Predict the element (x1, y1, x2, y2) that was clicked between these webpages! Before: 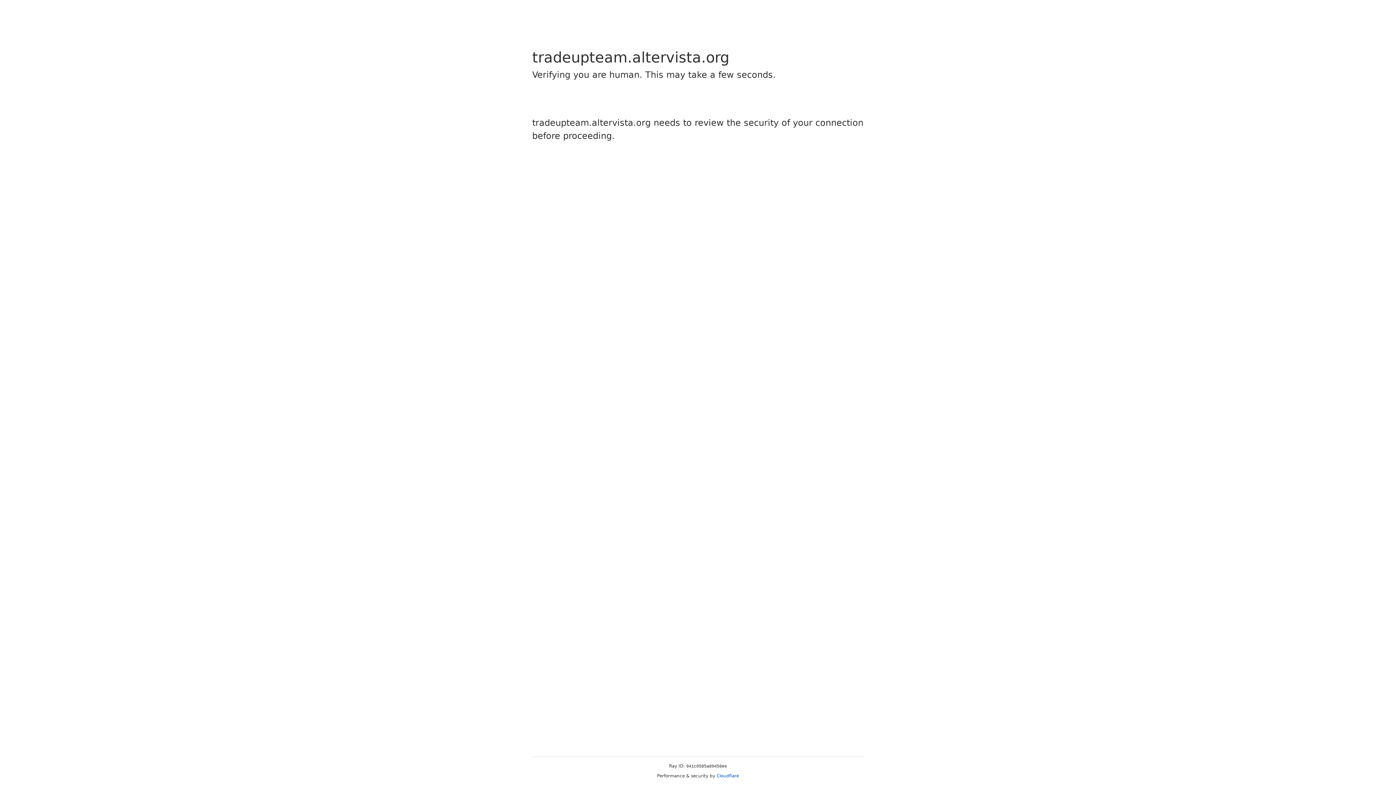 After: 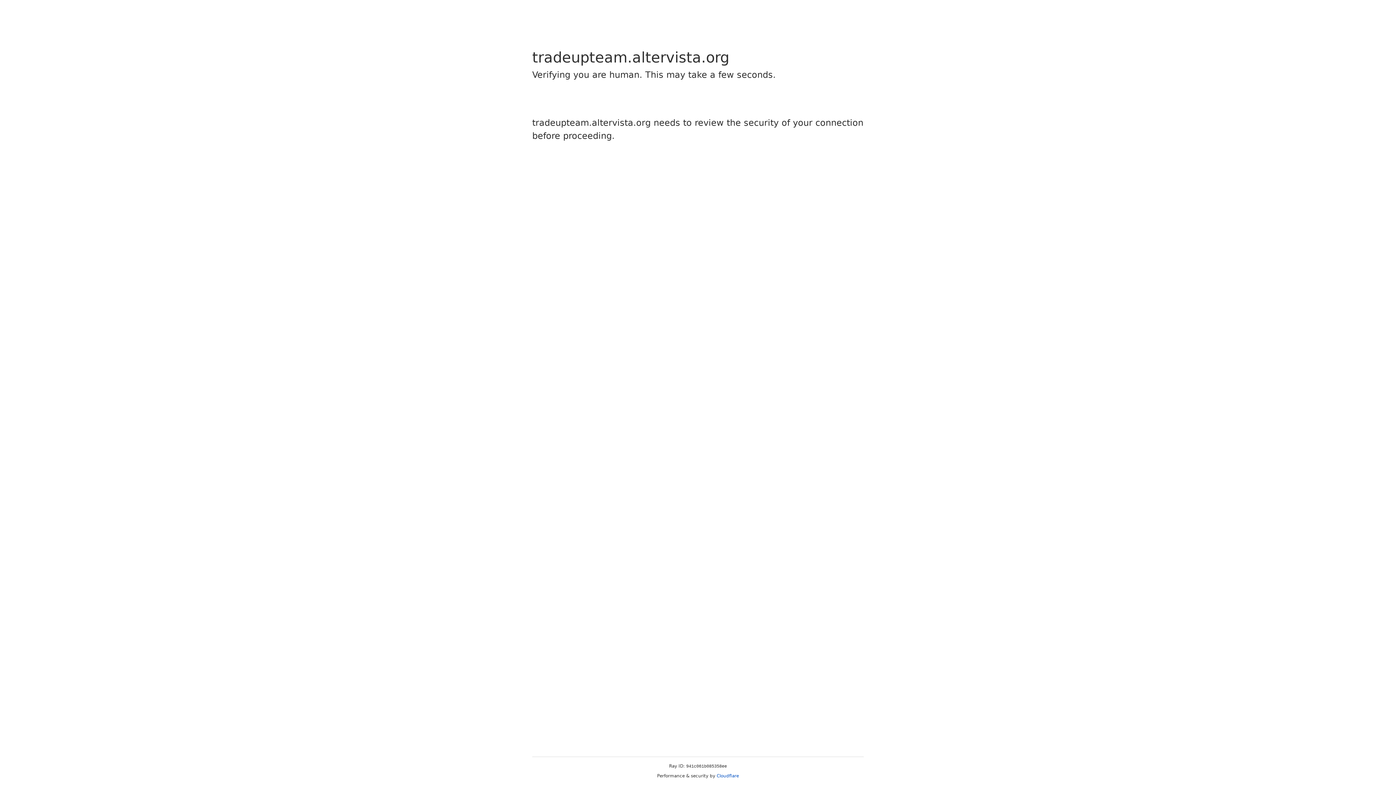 Action: label: Cloudflare bbox: (716, 773, 739, 778)